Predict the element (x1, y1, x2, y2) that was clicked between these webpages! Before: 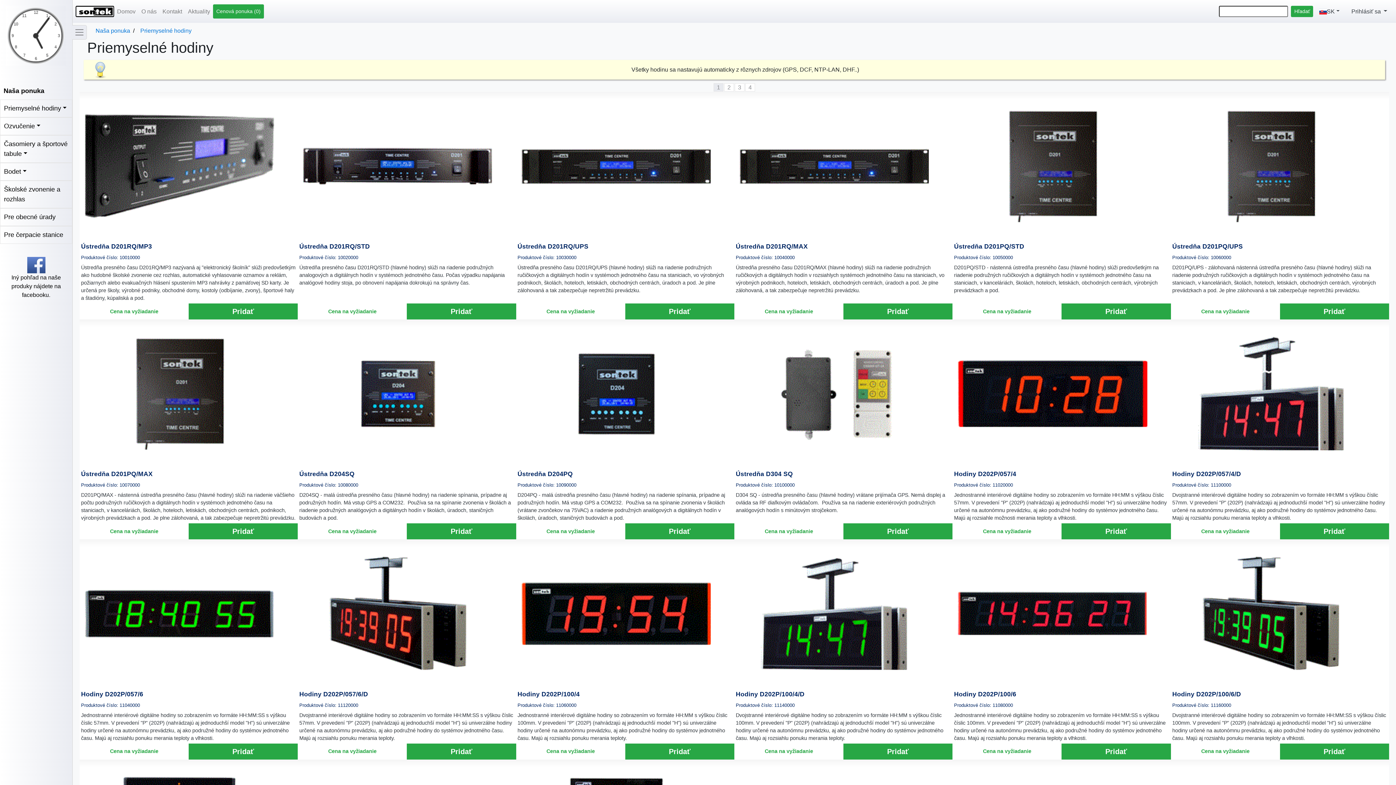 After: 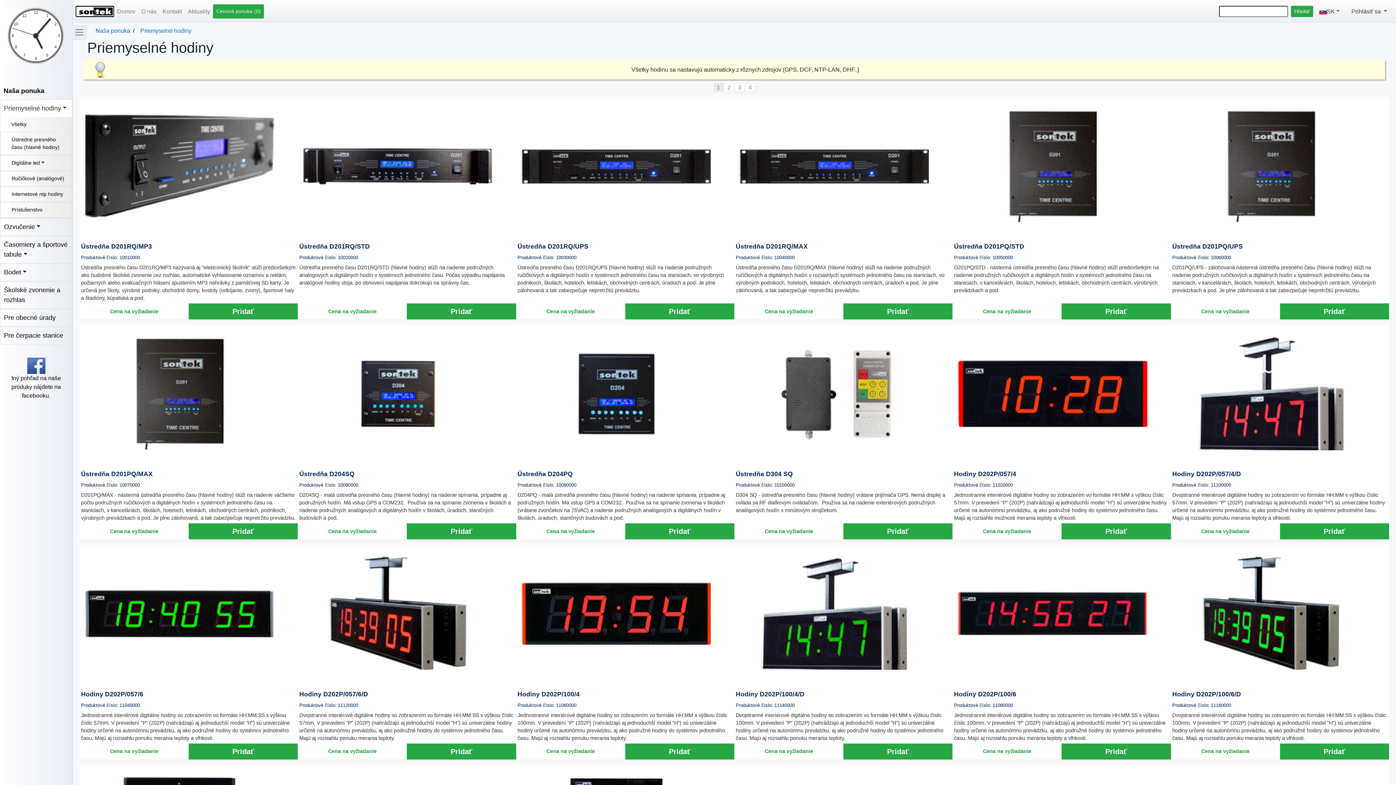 Action: label: Priemyselné hodiny bbox: (0, 100, 72, 117)